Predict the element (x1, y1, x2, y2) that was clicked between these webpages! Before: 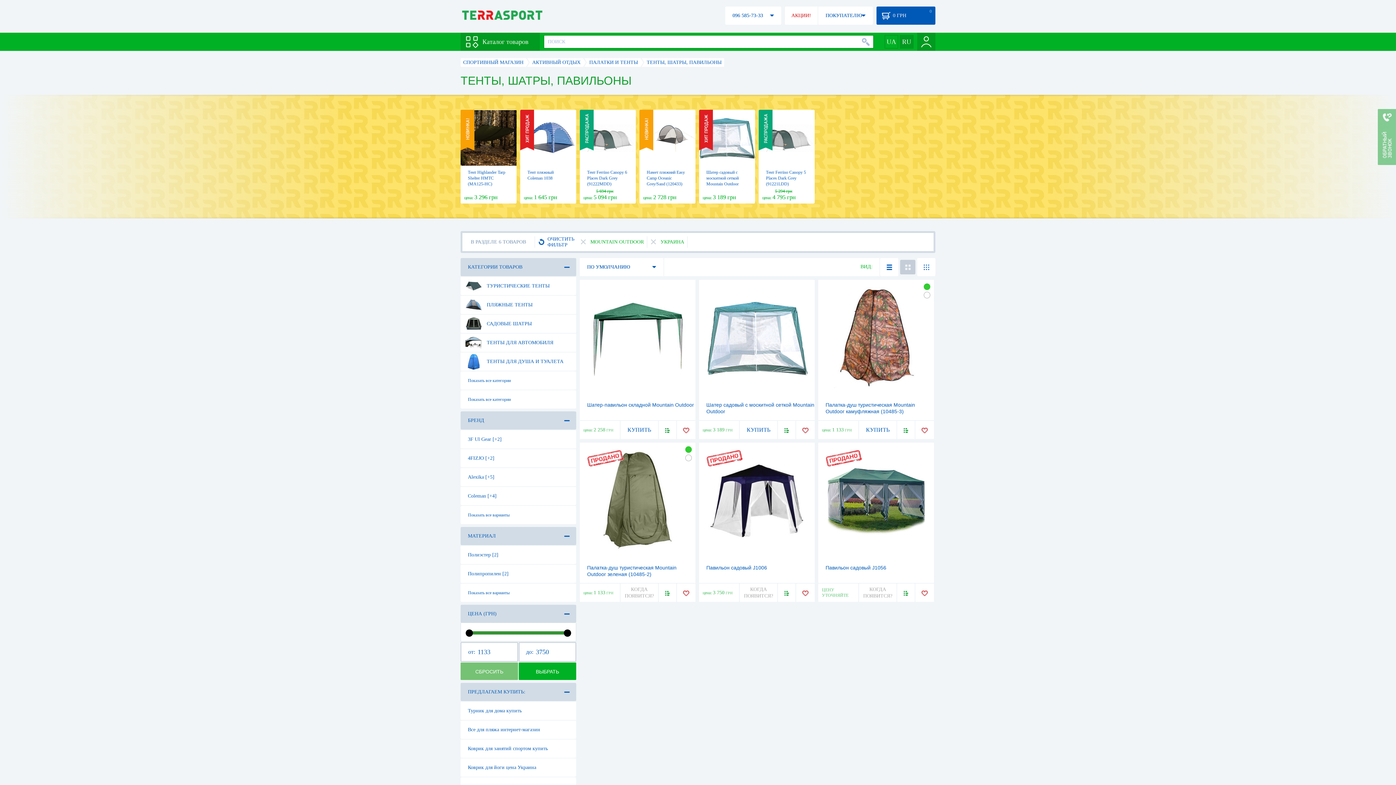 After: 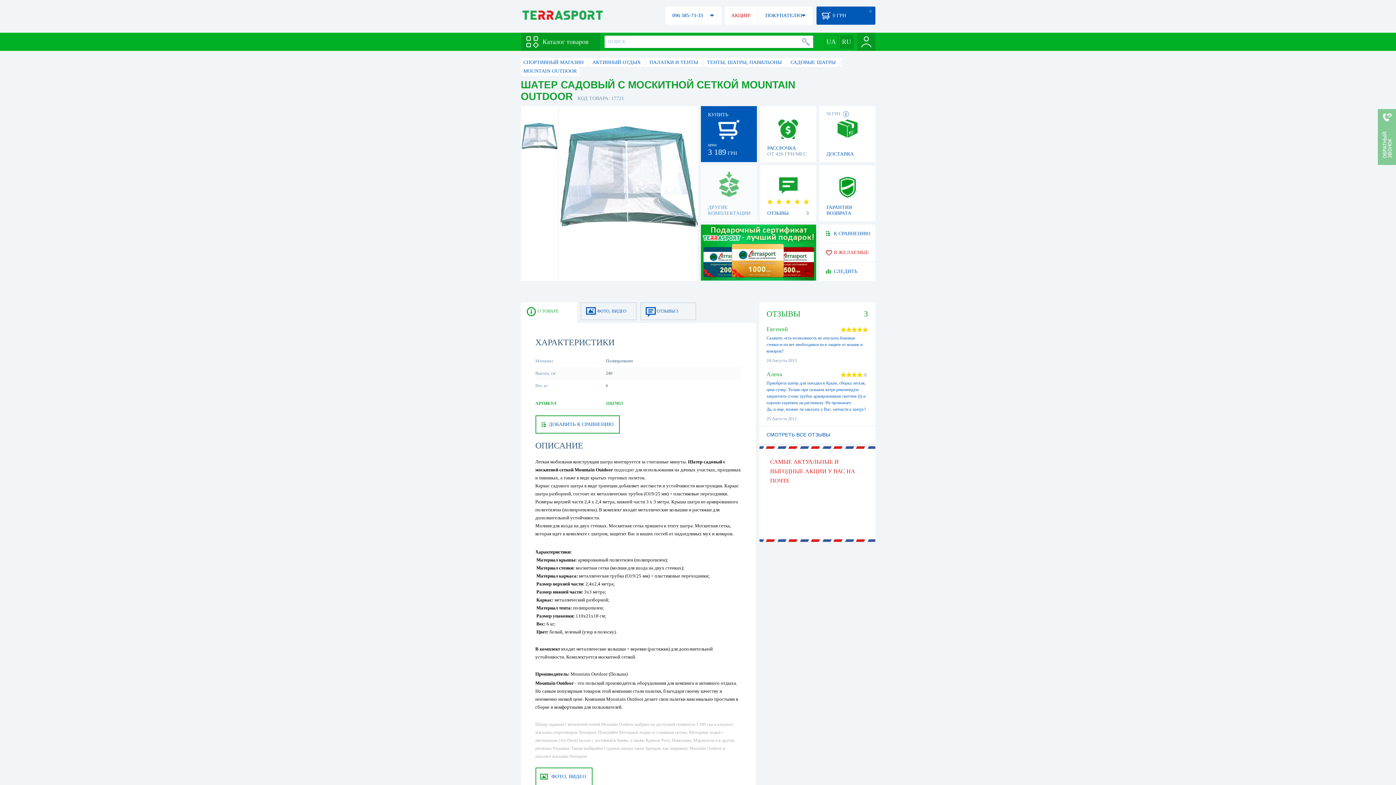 Action: bbox: (706, 169, 738, 186) label: Шатер садовый с москитной сеткой Mountain Outdoor